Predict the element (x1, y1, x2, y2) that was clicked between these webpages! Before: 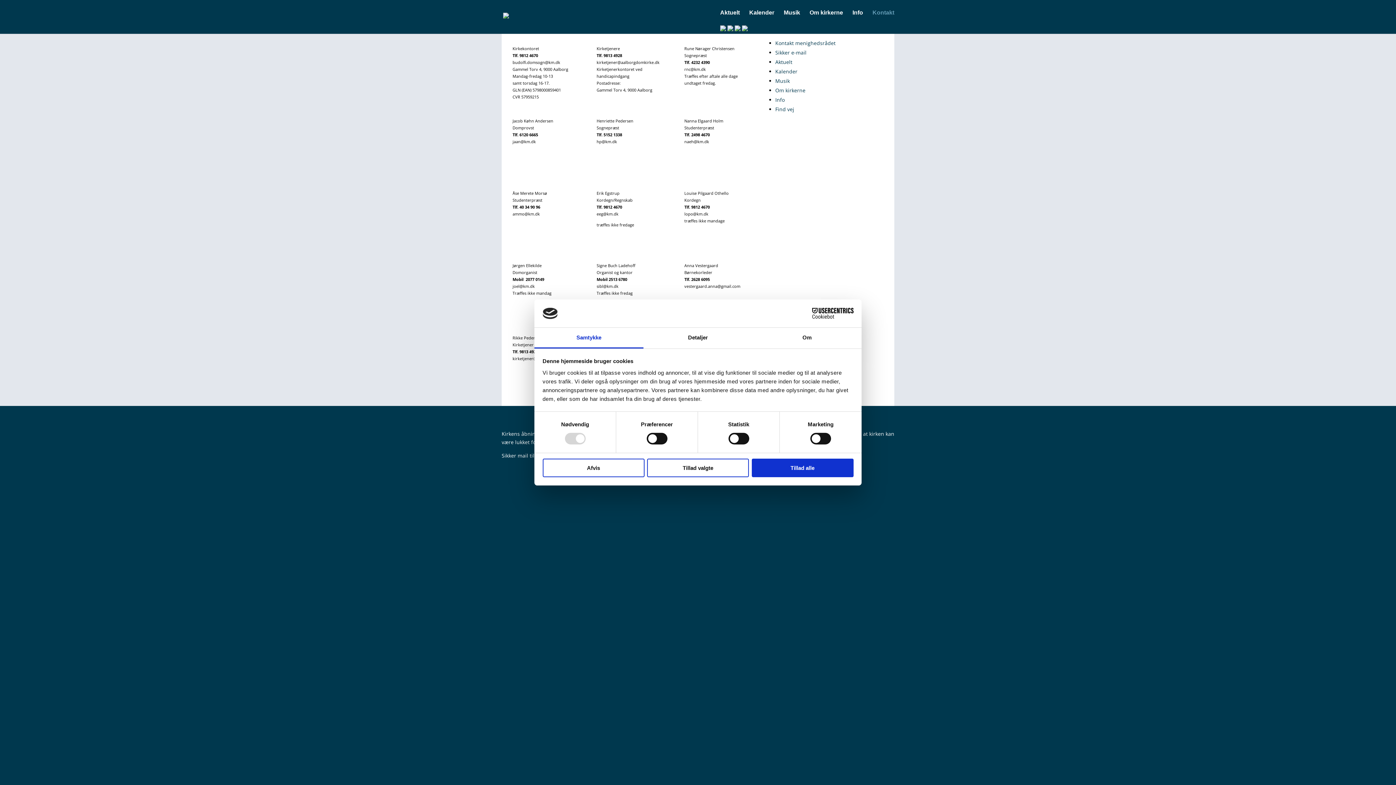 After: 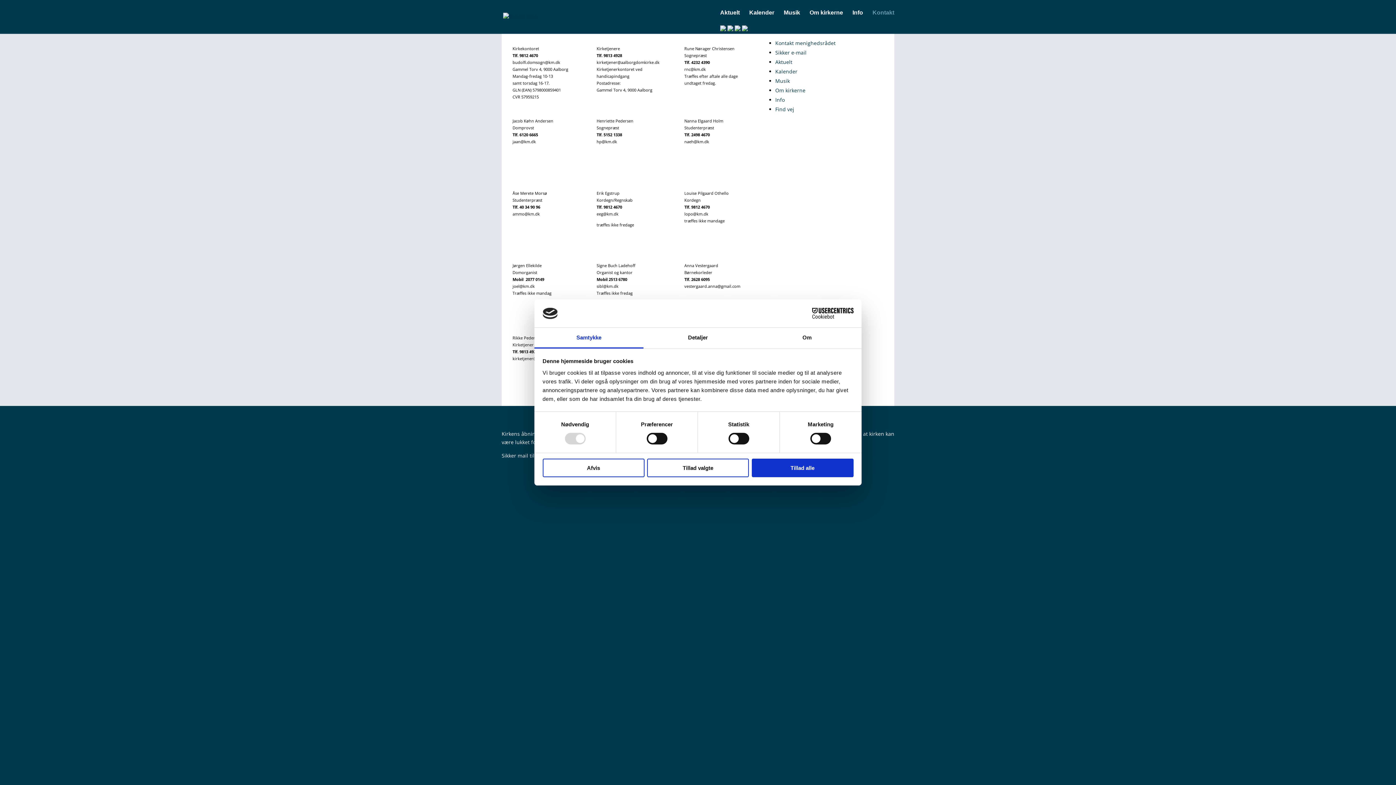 Action: bbox: (775, 105, 794, 112) label: Find vej